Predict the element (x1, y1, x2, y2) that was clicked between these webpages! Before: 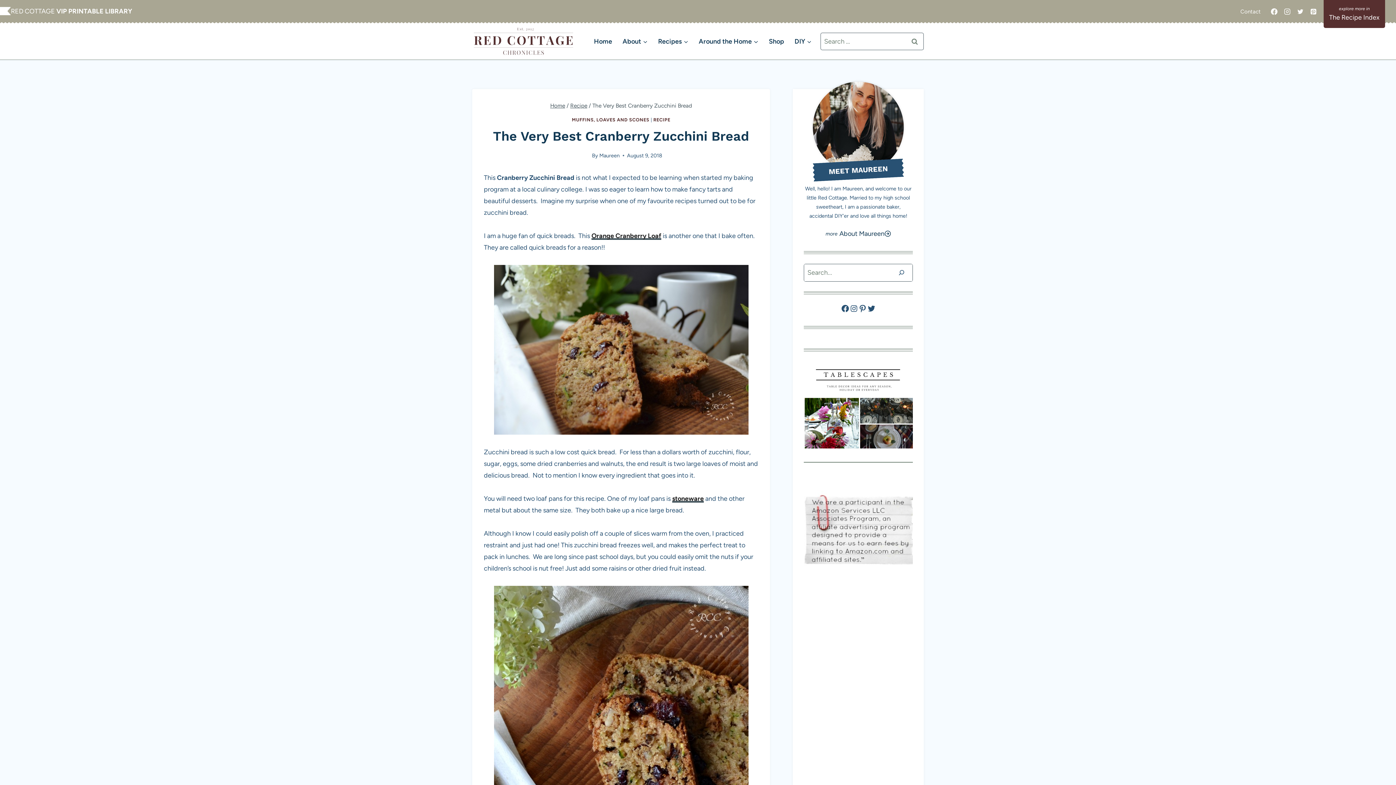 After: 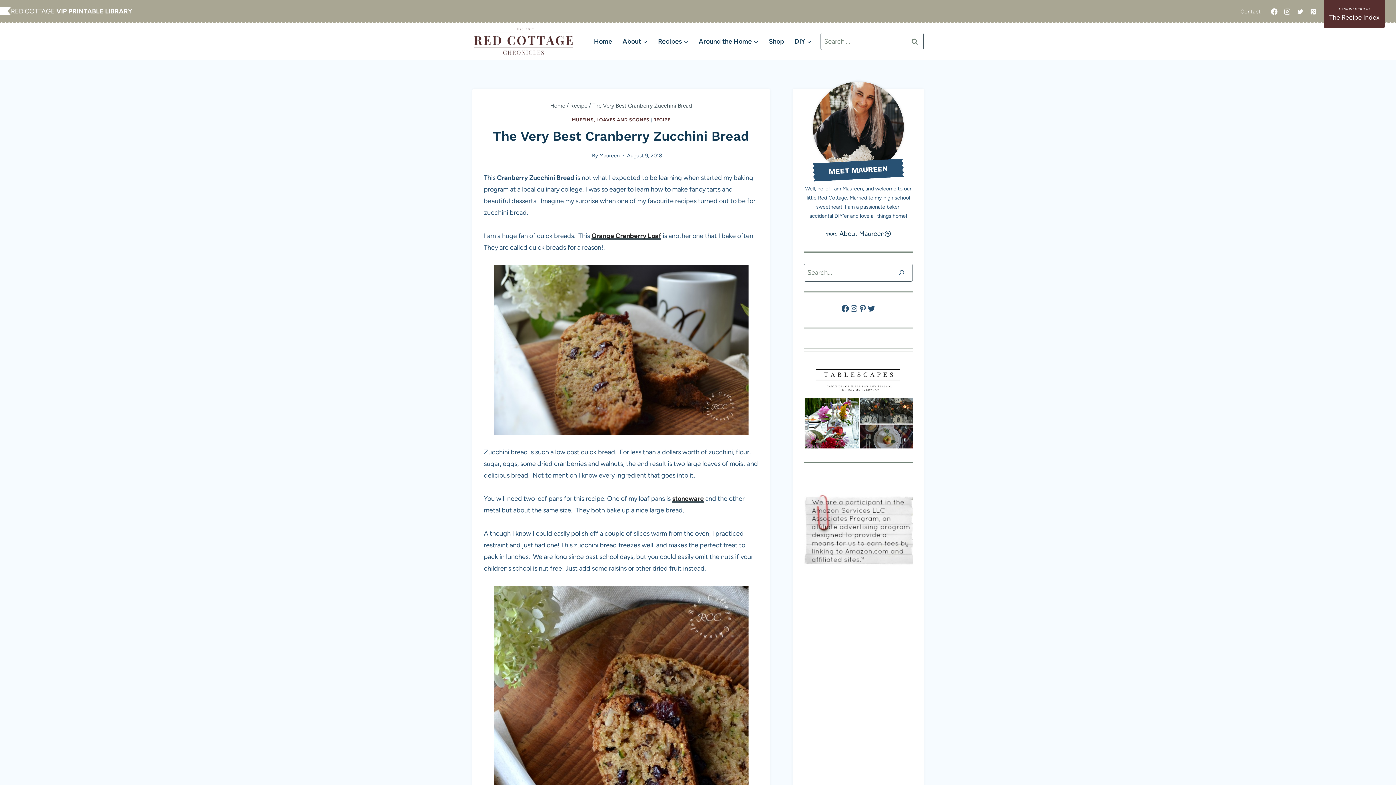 Action: bbox: (804, 361, 913, 448)